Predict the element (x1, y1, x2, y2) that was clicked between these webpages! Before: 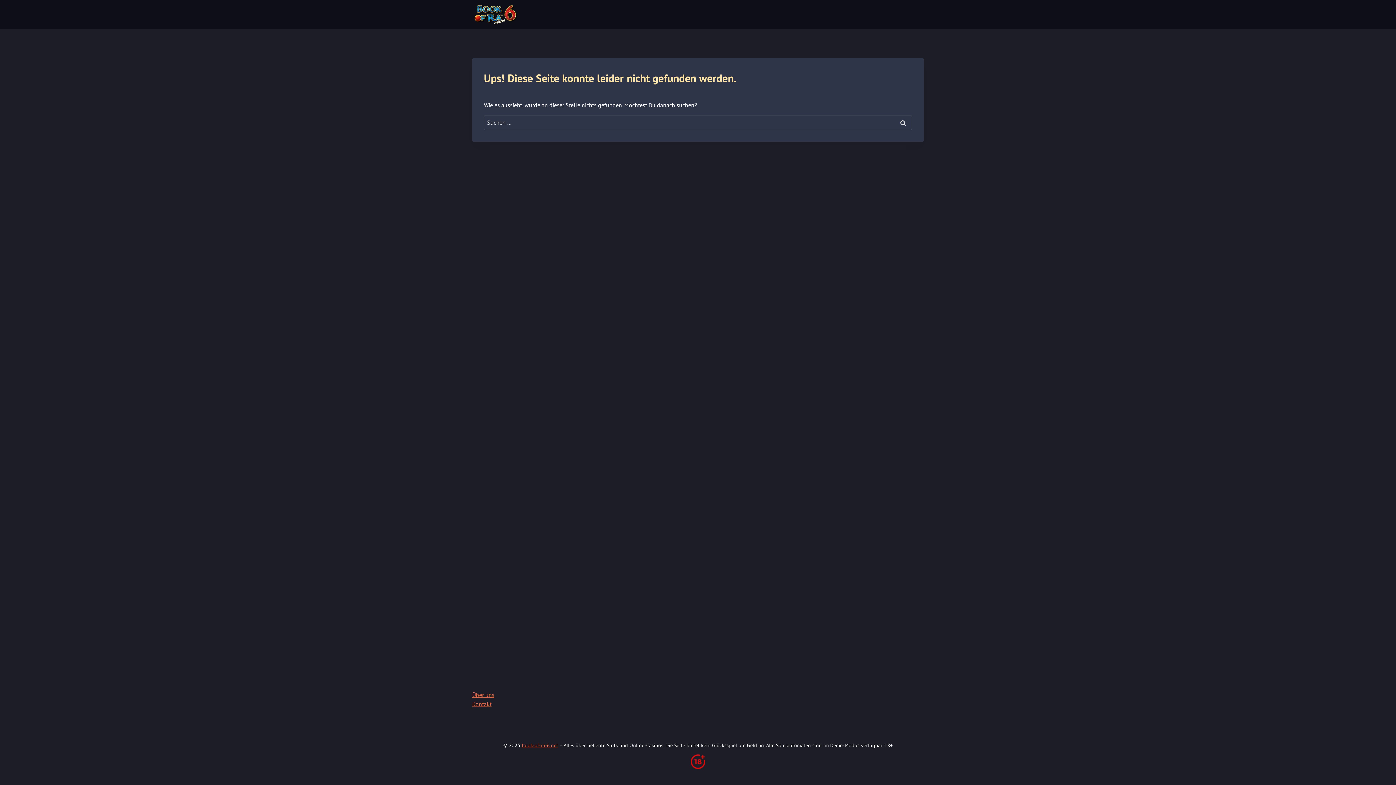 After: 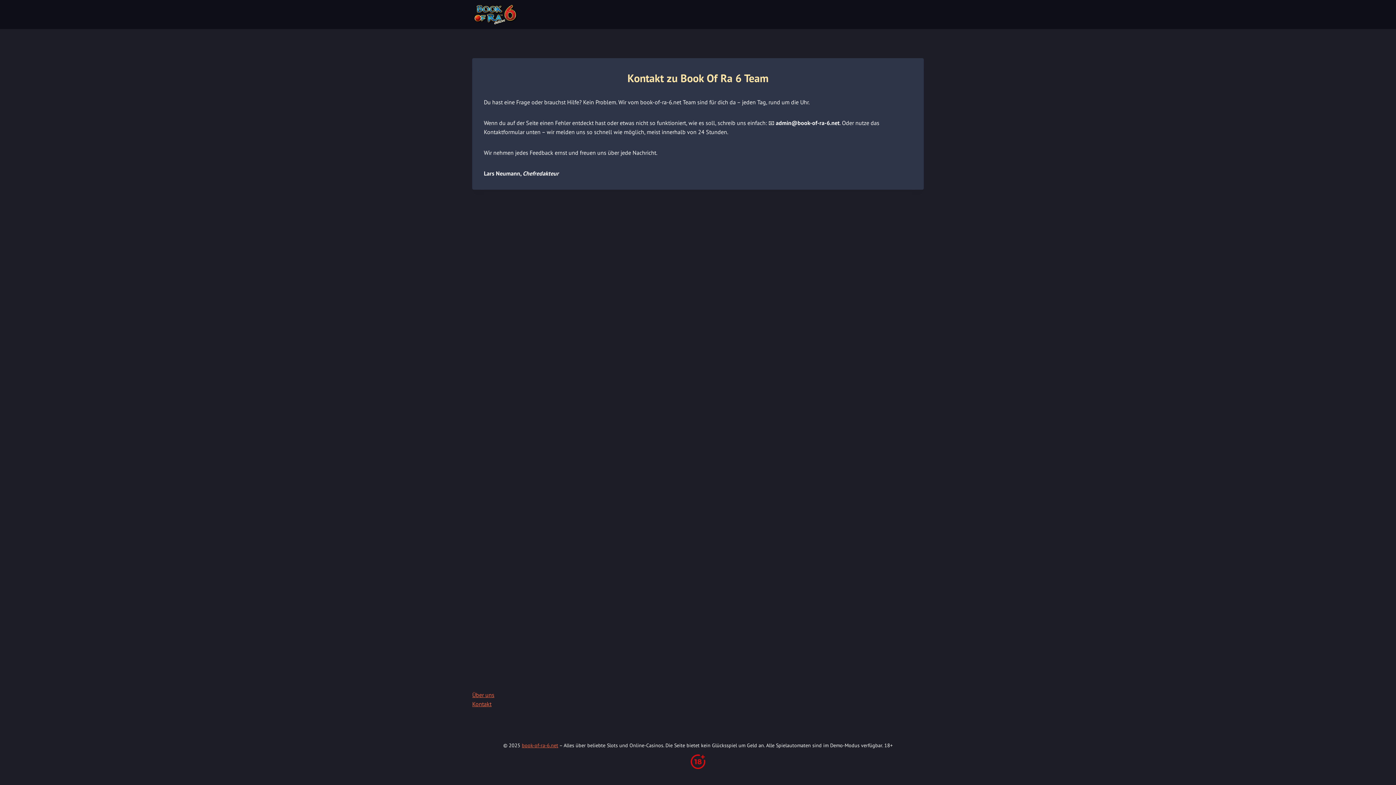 Action: bbox: (472, 700, 491, 708) label: Kontakt